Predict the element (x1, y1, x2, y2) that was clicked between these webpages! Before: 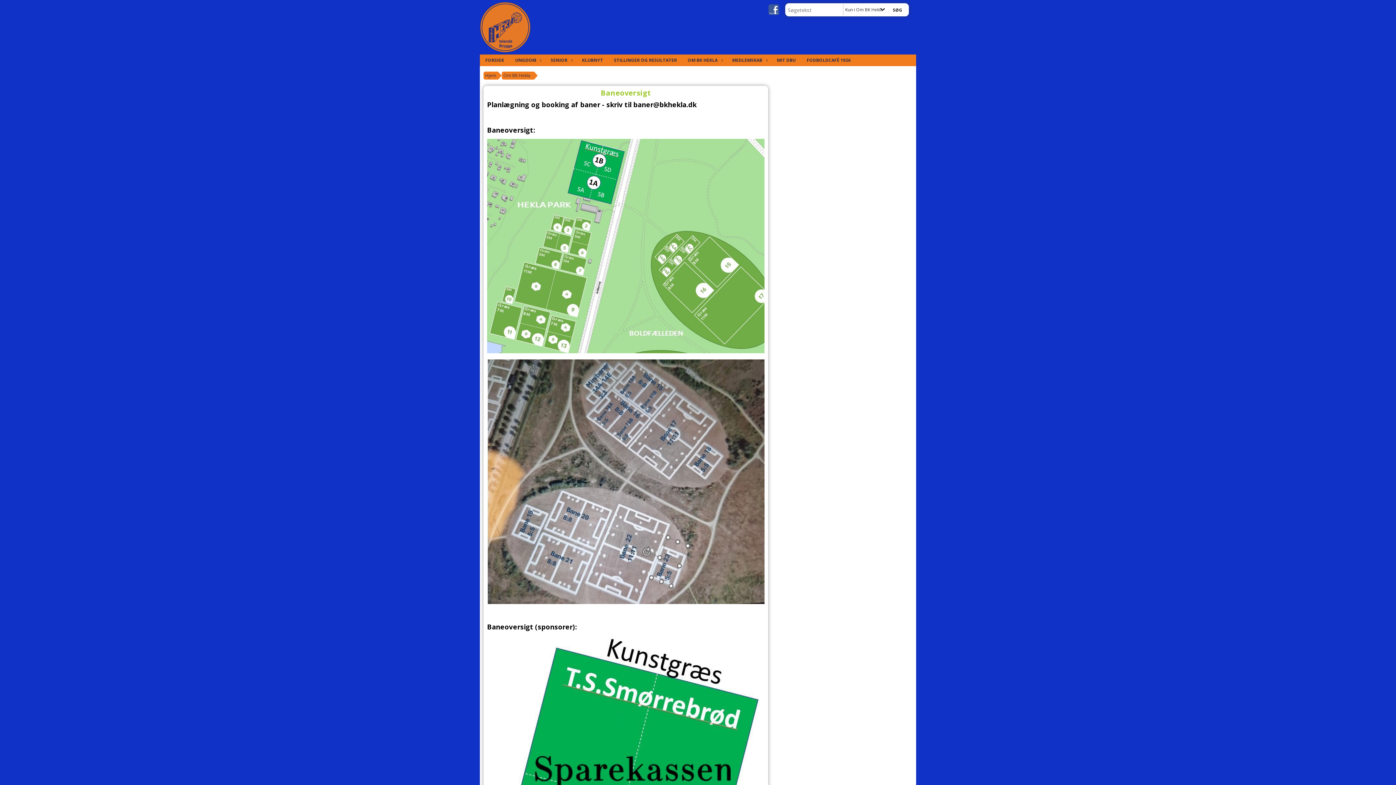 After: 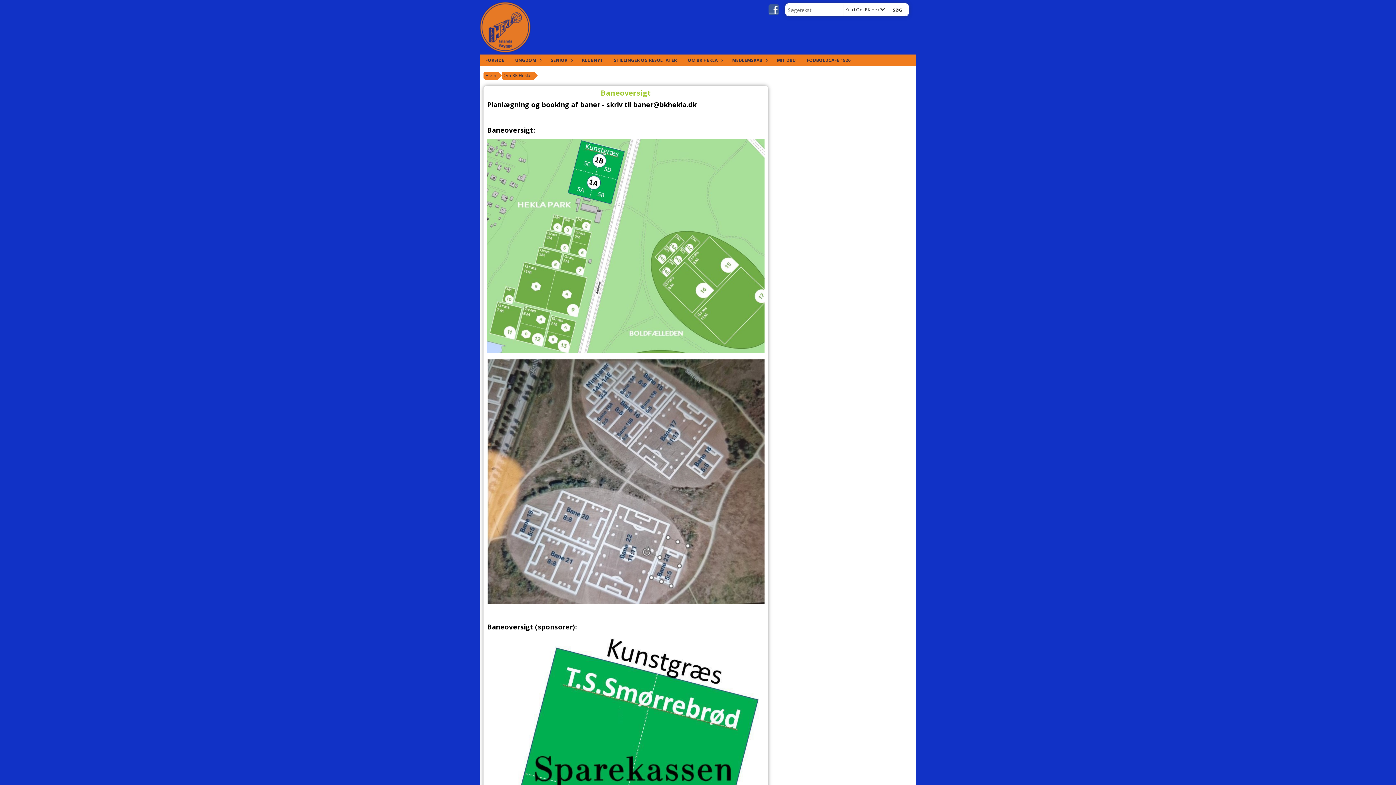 Action: bbox: (765, 4, 779, 14)